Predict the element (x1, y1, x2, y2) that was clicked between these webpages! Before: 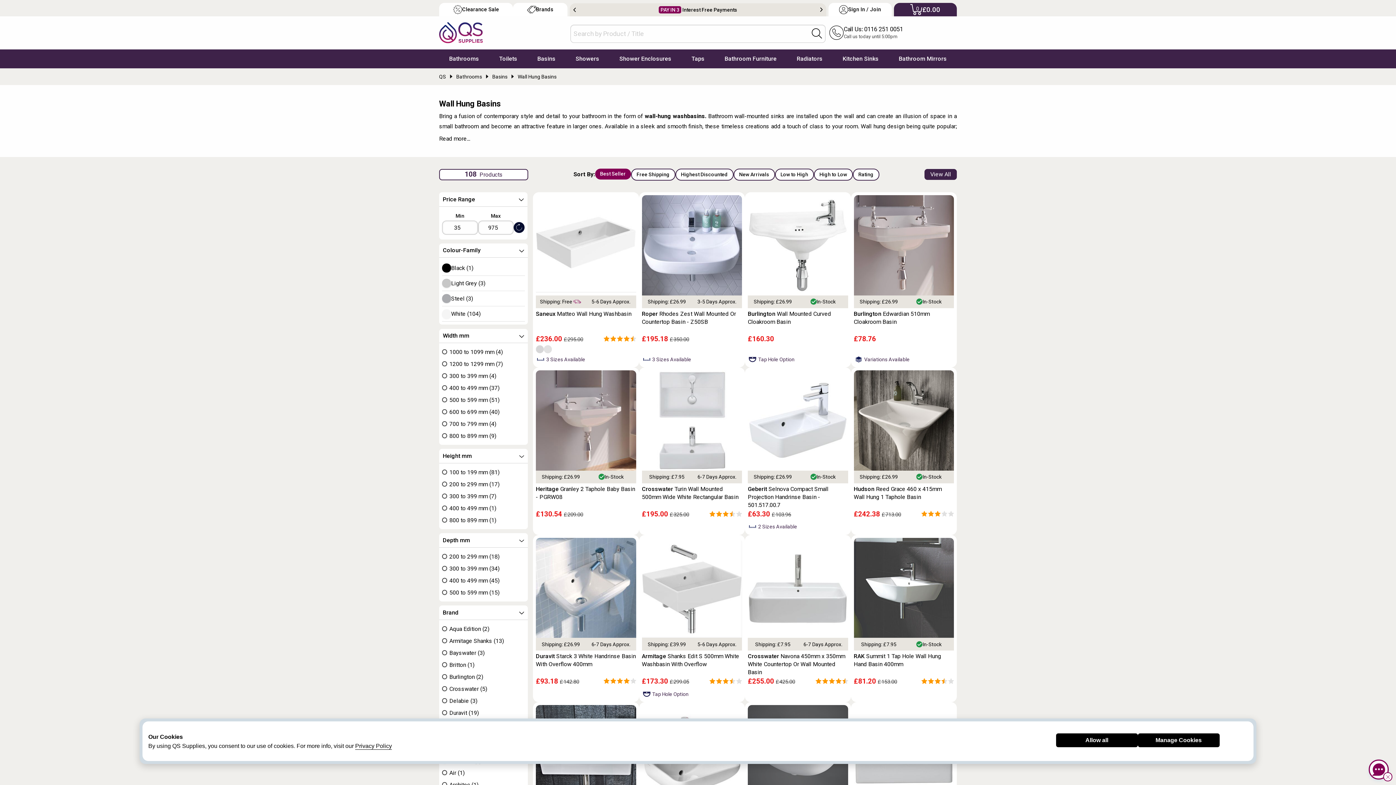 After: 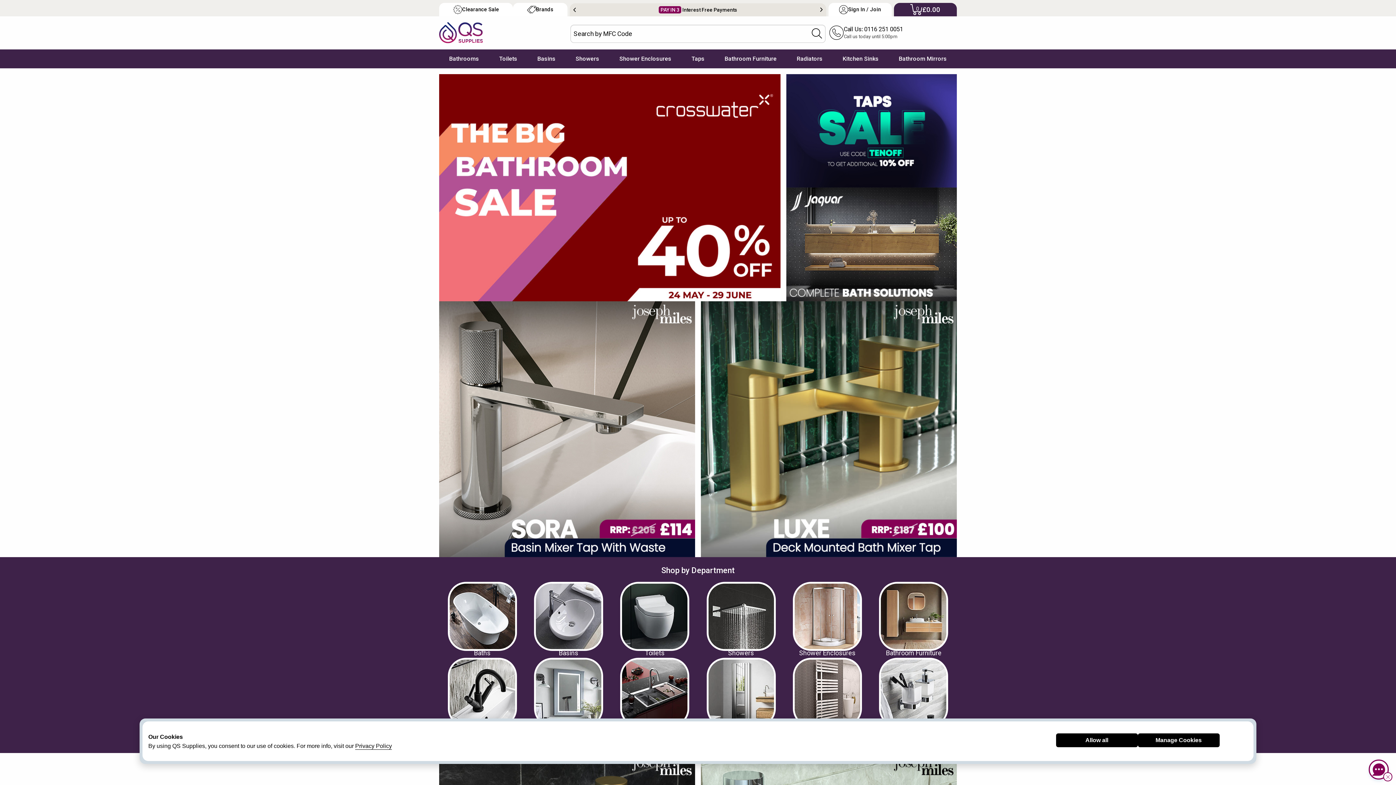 Action: bbox: (439, 28, 482, 35)